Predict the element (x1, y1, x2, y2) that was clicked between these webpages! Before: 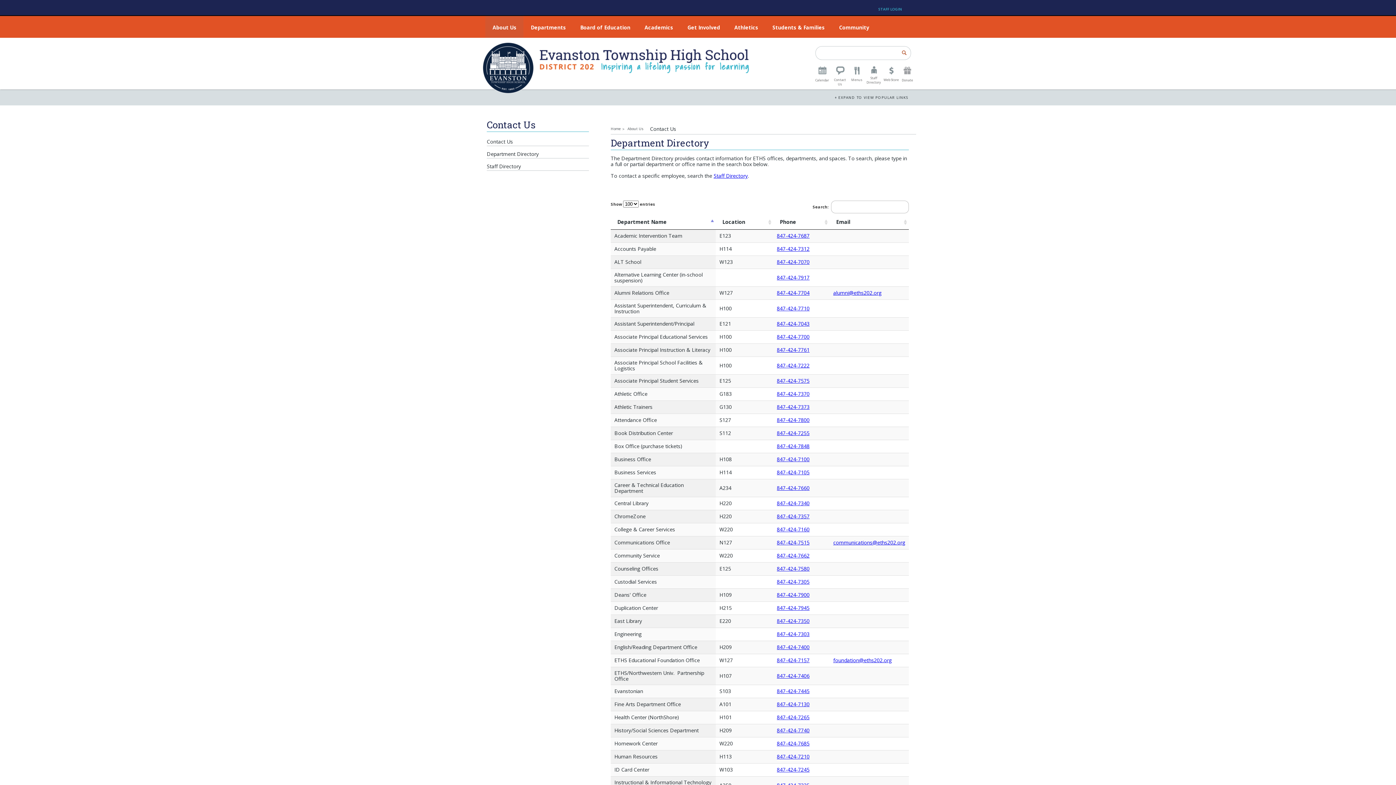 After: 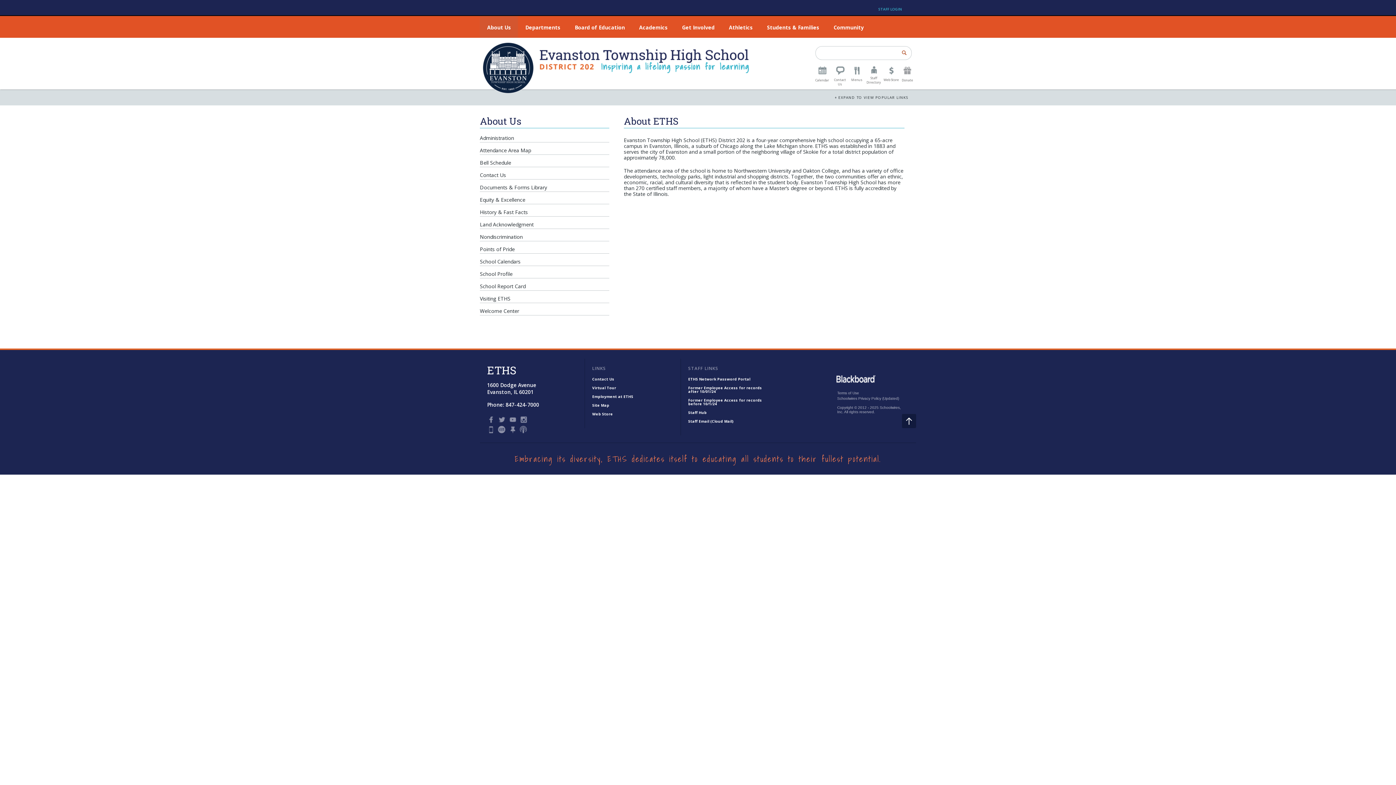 Action: label: About Us bbox: (627, 126, 648, 131)